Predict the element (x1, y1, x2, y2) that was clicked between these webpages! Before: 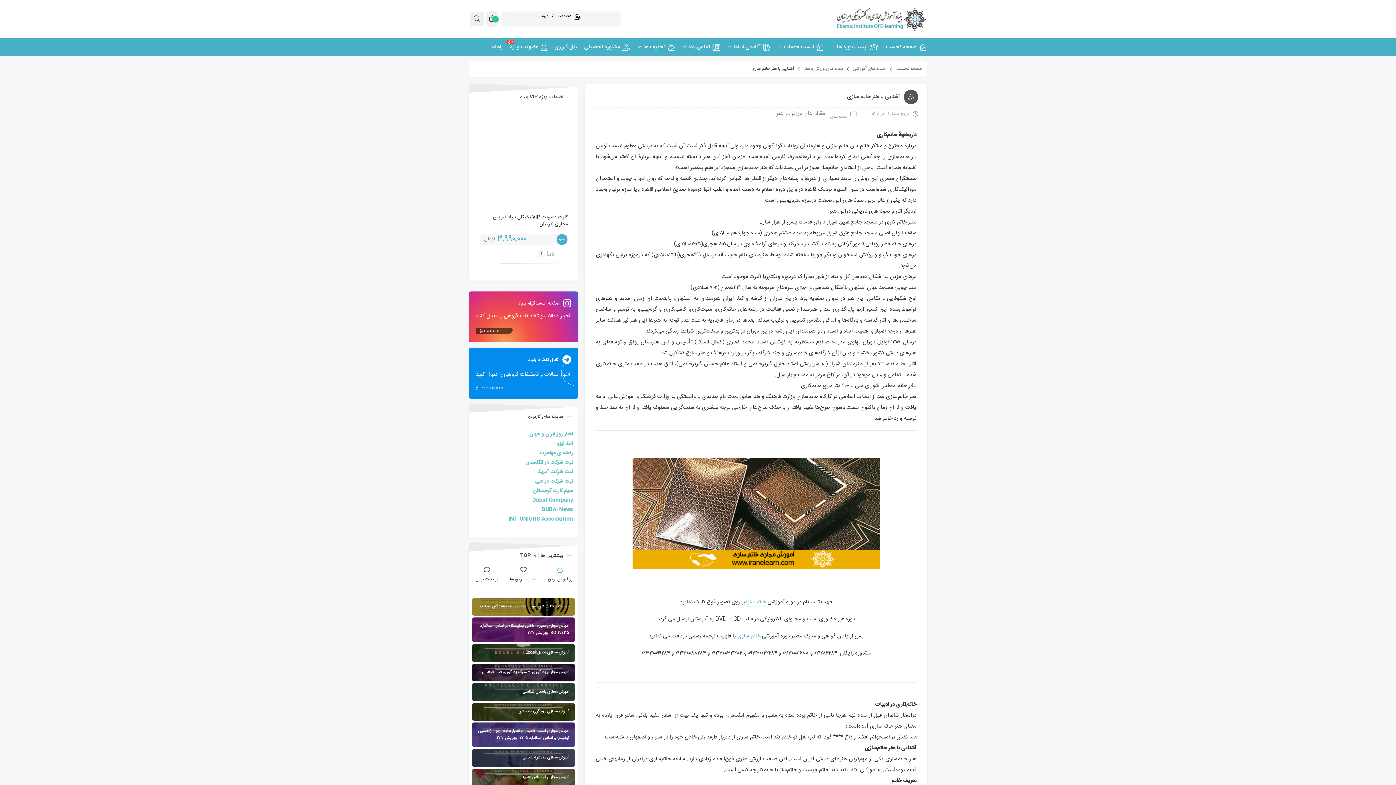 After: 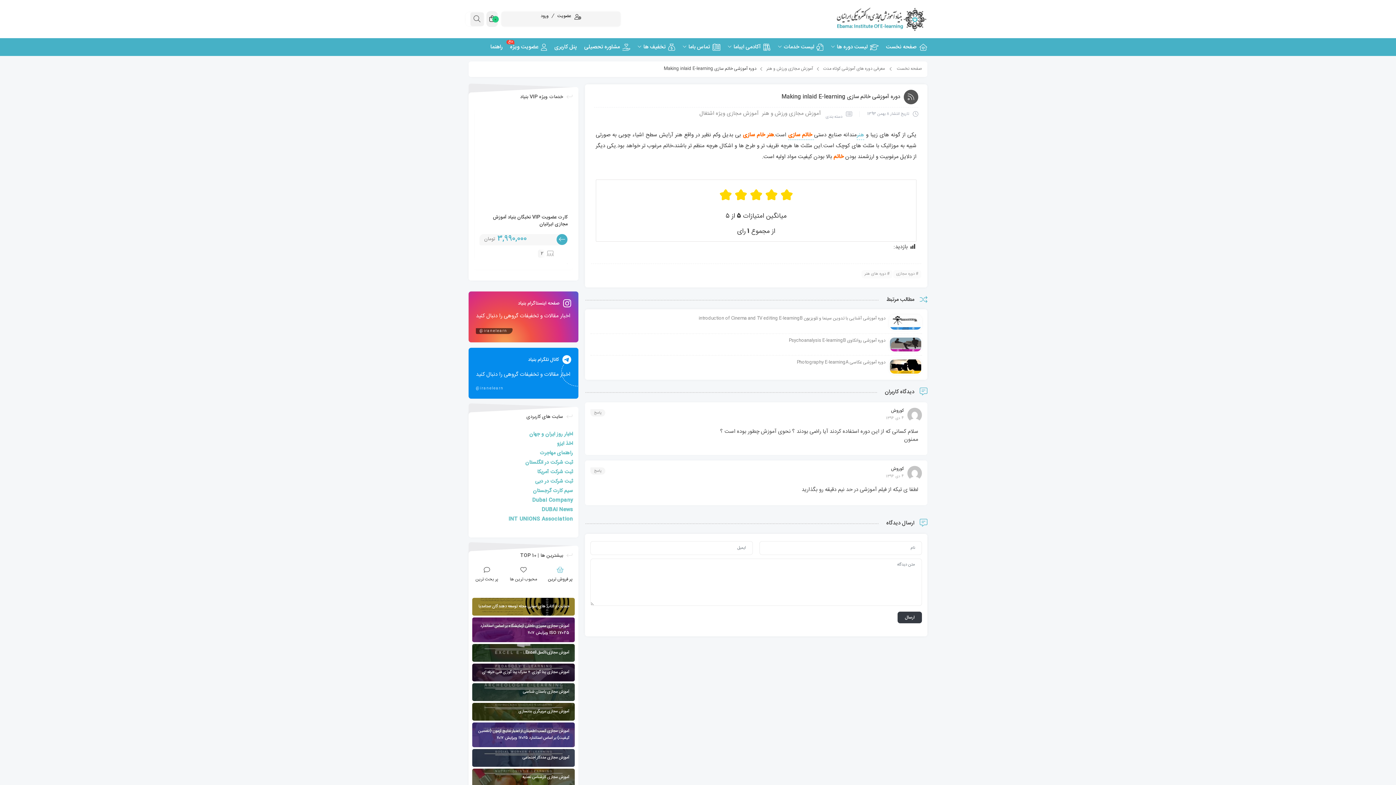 Action: label:  خاتم‌سازی bbox: (865, 744, 888, 753)